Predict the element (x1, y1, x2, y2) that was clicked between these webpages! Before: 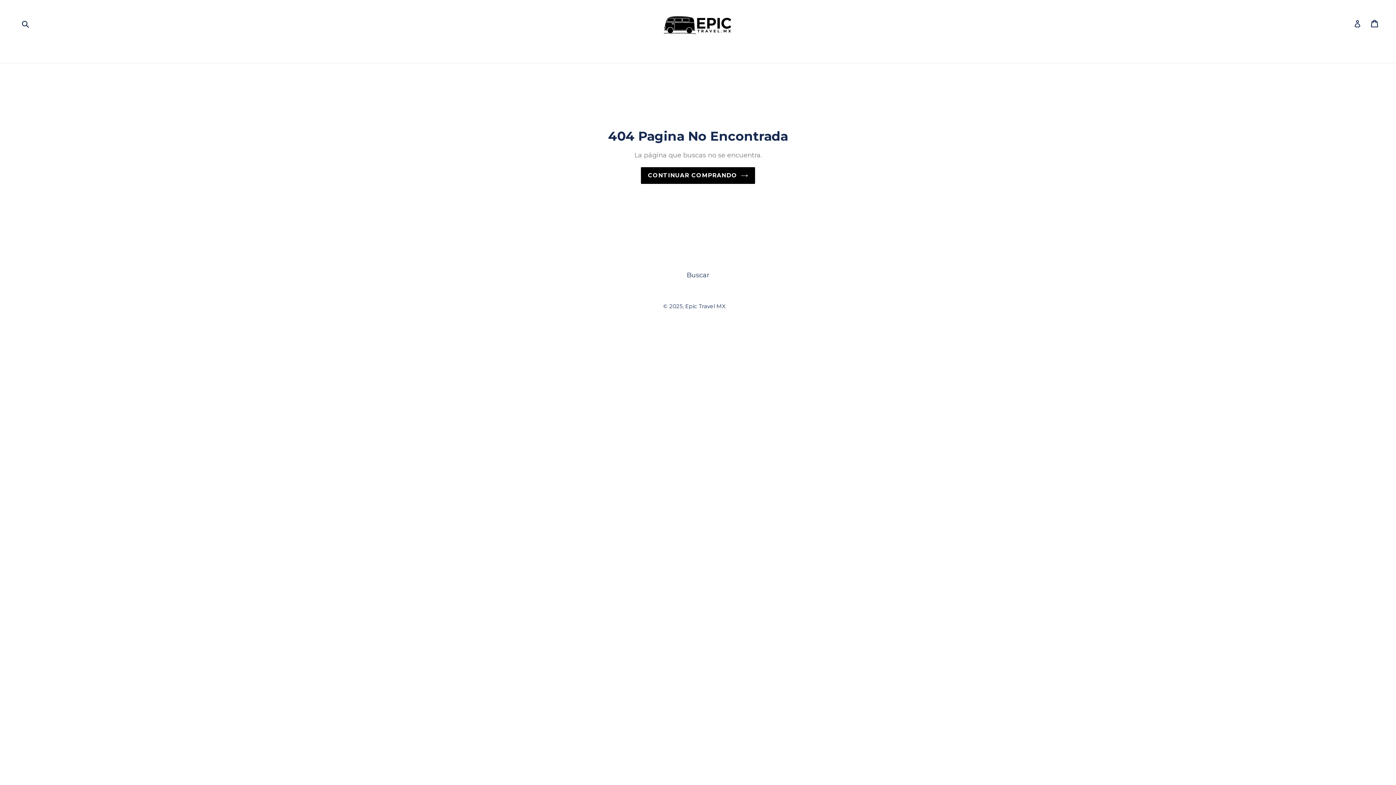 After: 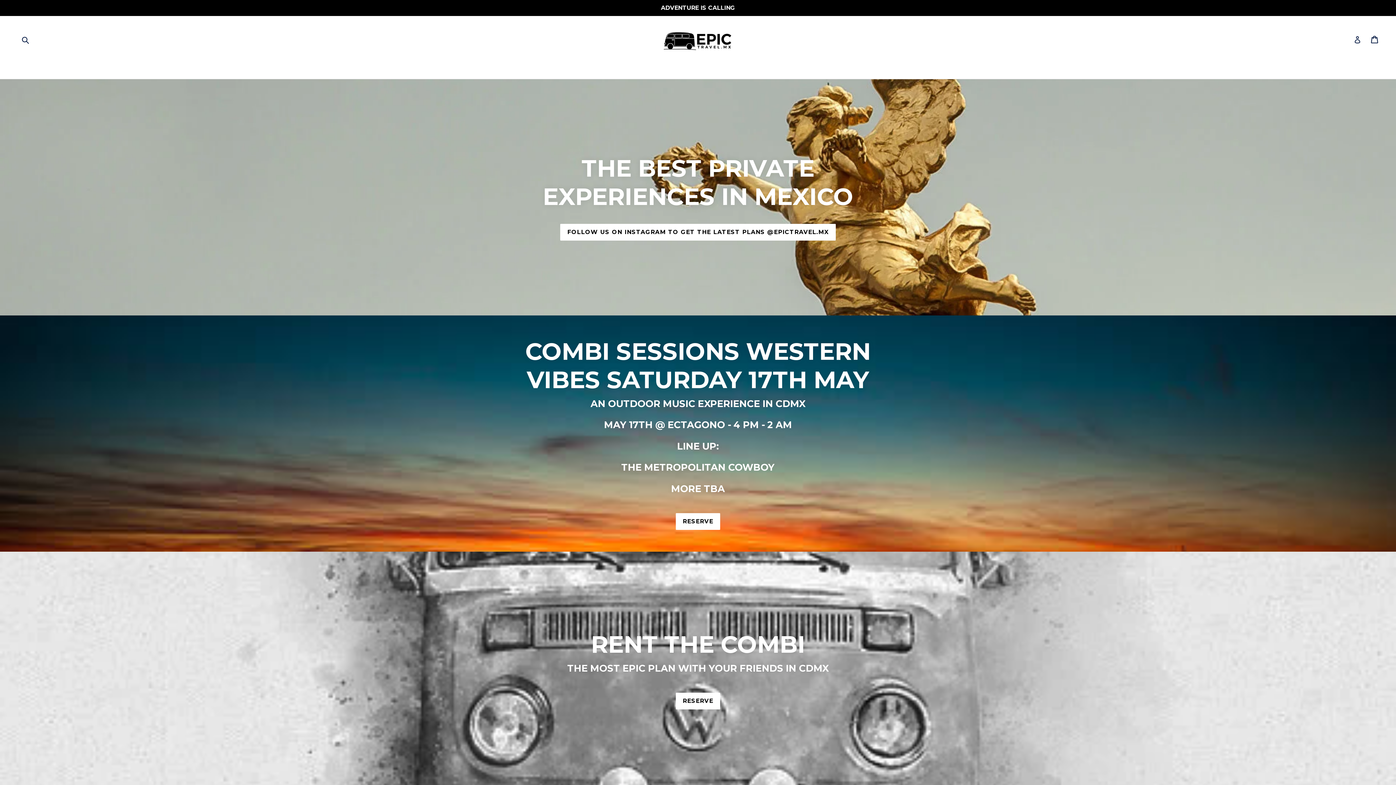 Action: bbox: (685, 302, 725, 309) label: Epic Travel MX